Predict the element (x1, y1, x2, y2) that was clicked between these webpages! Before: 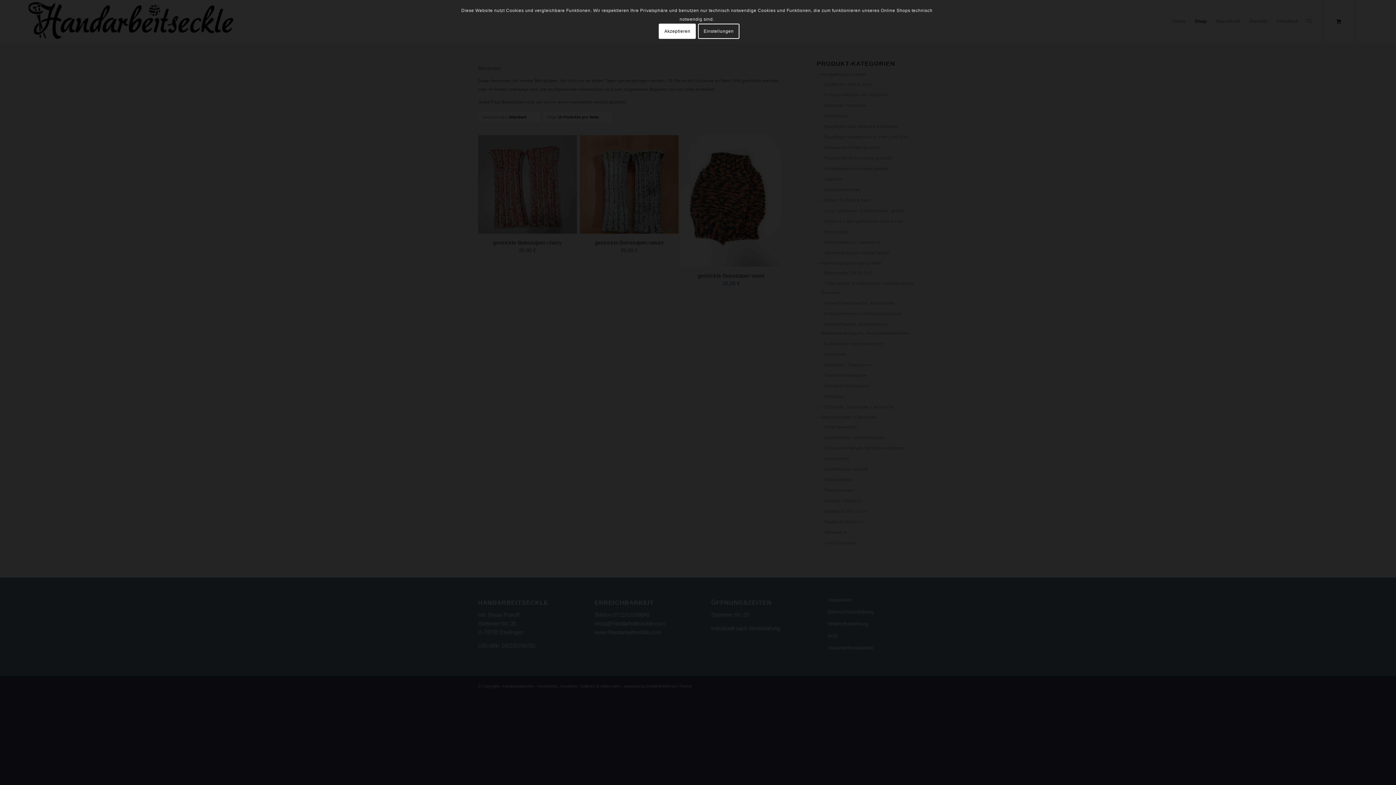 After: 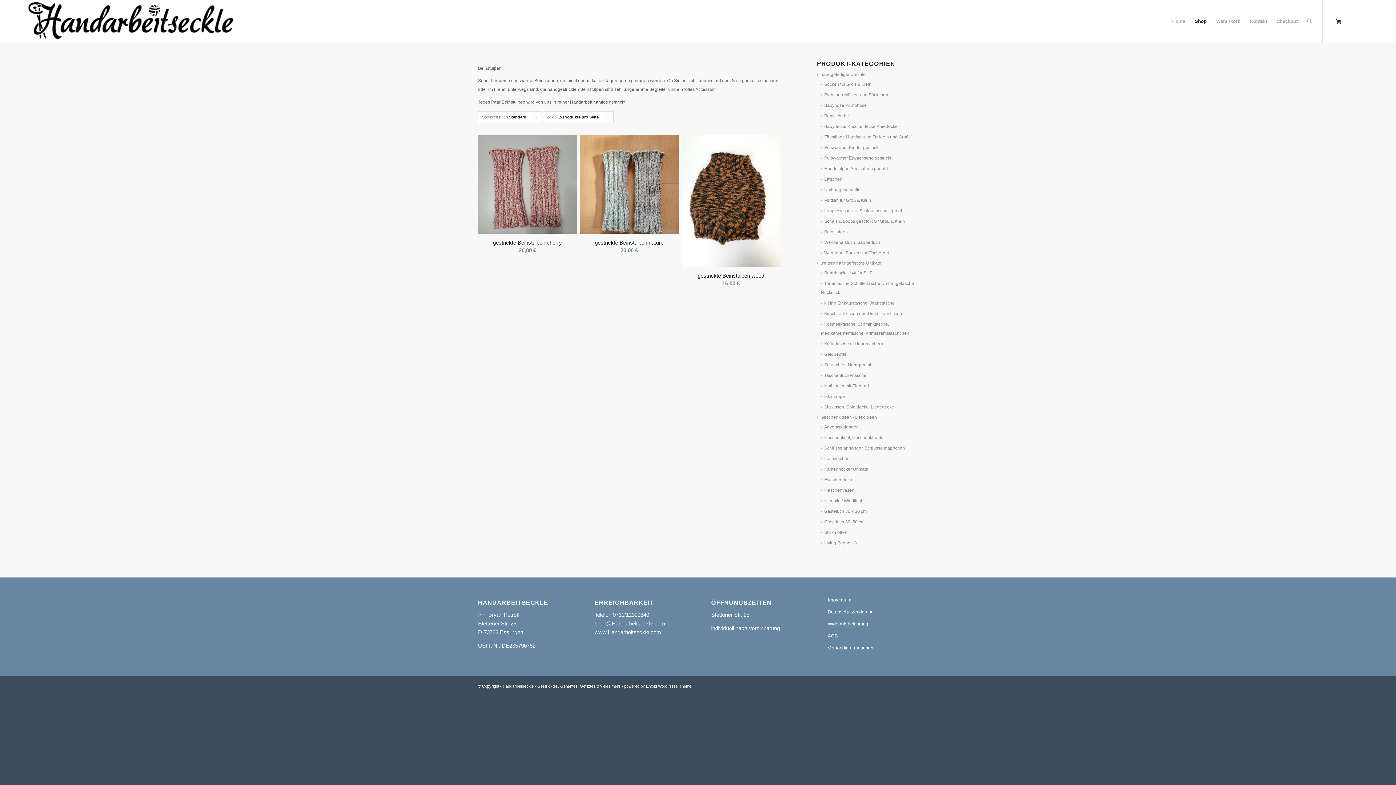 Action: label: Akzeptieren bbox: (659, 23, 696, 38)